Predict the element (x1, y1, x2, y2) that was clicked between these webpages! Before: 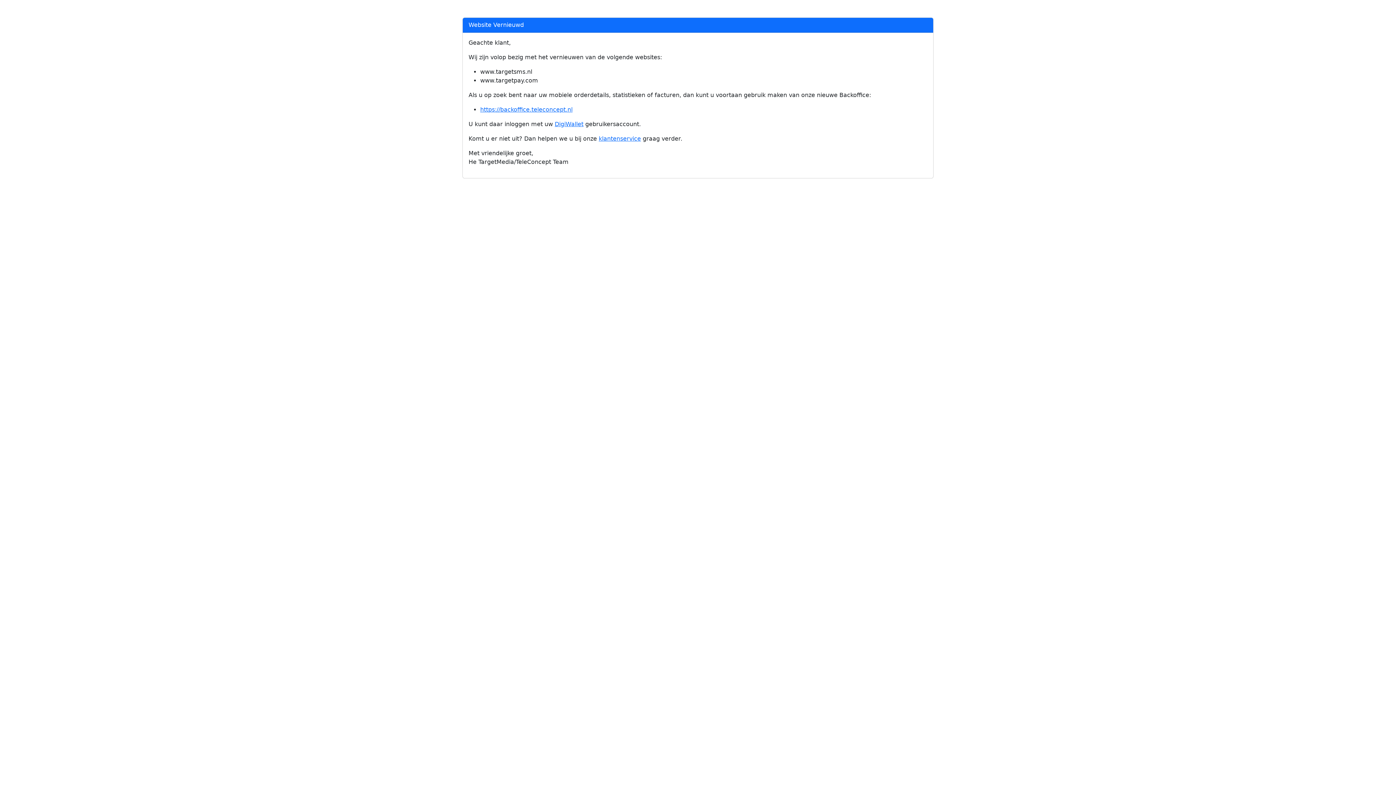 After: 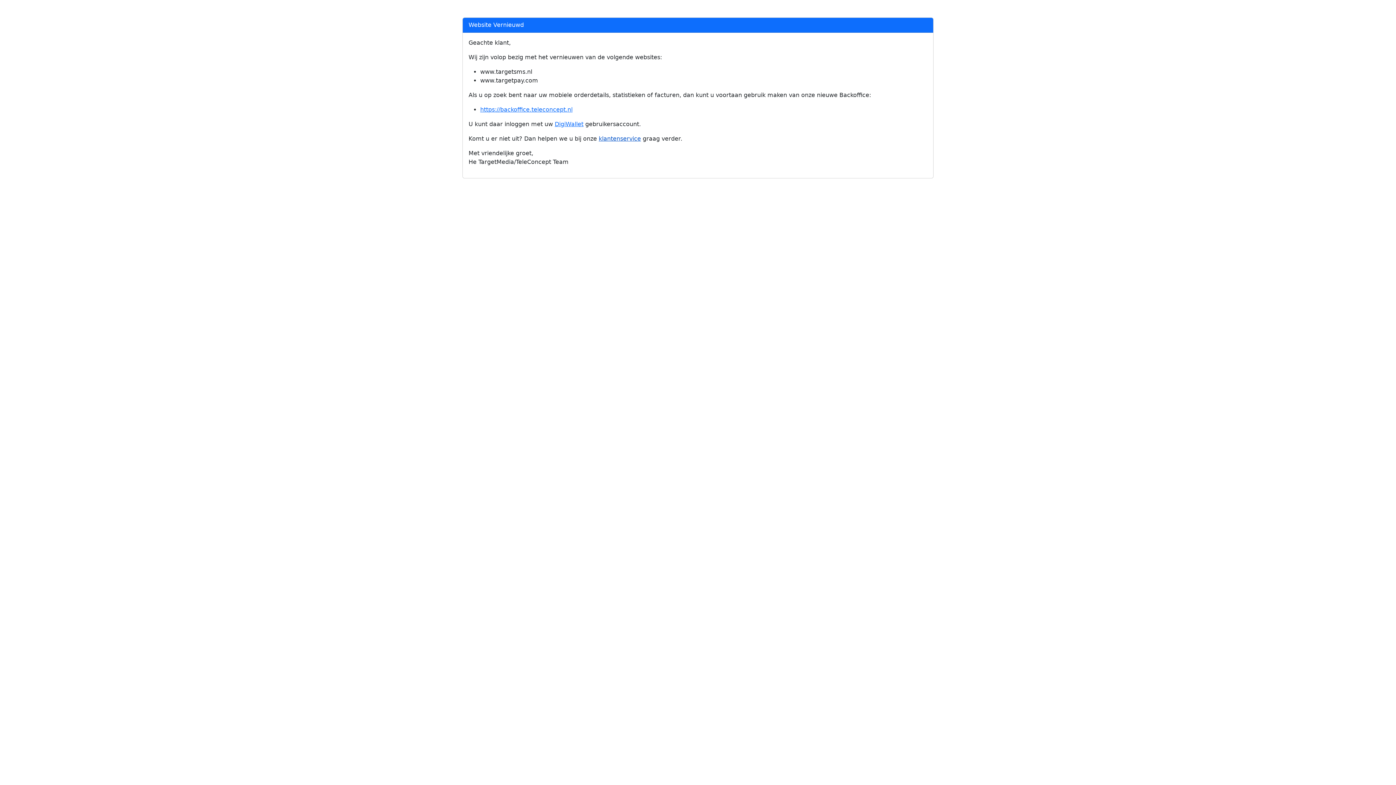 Action: label: klantenservice bbox: (598, 135, 641, 142)